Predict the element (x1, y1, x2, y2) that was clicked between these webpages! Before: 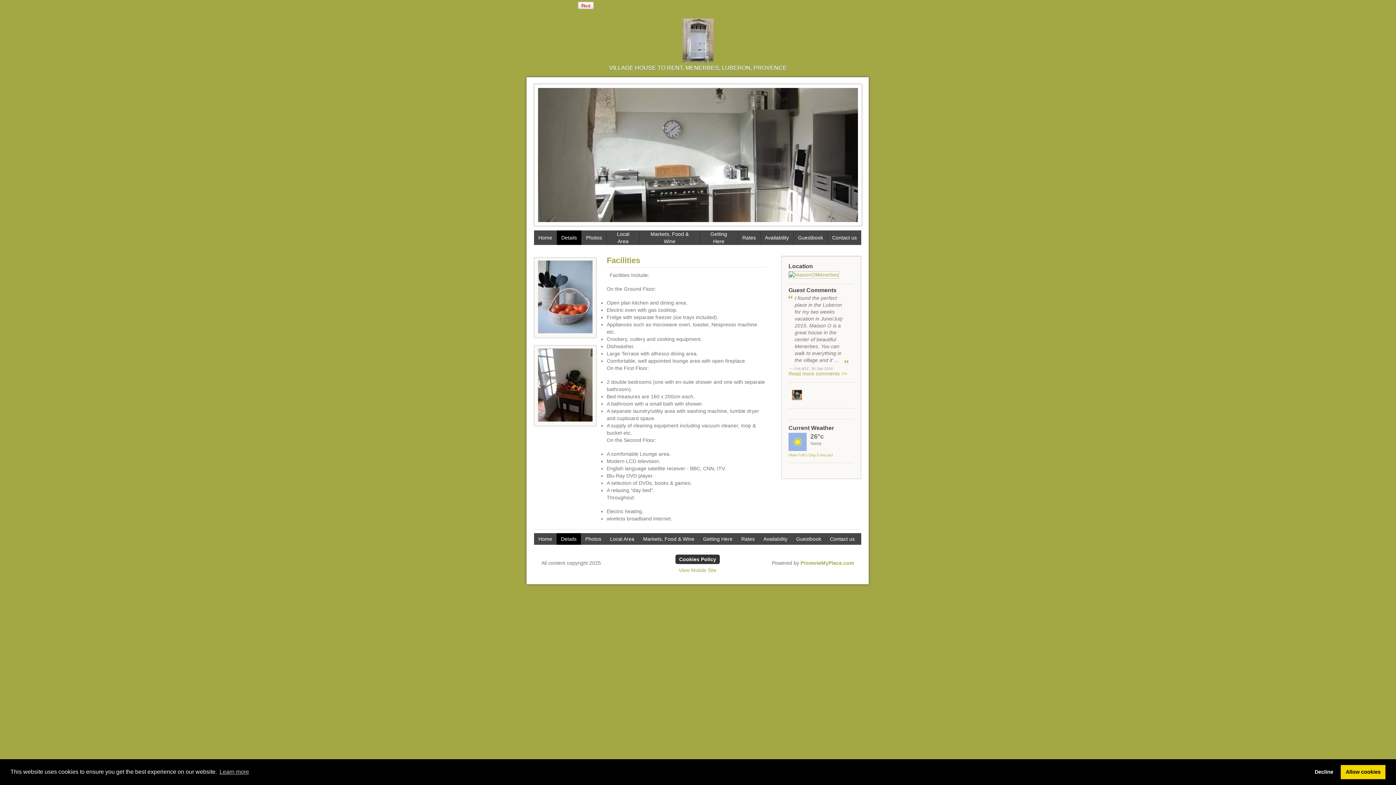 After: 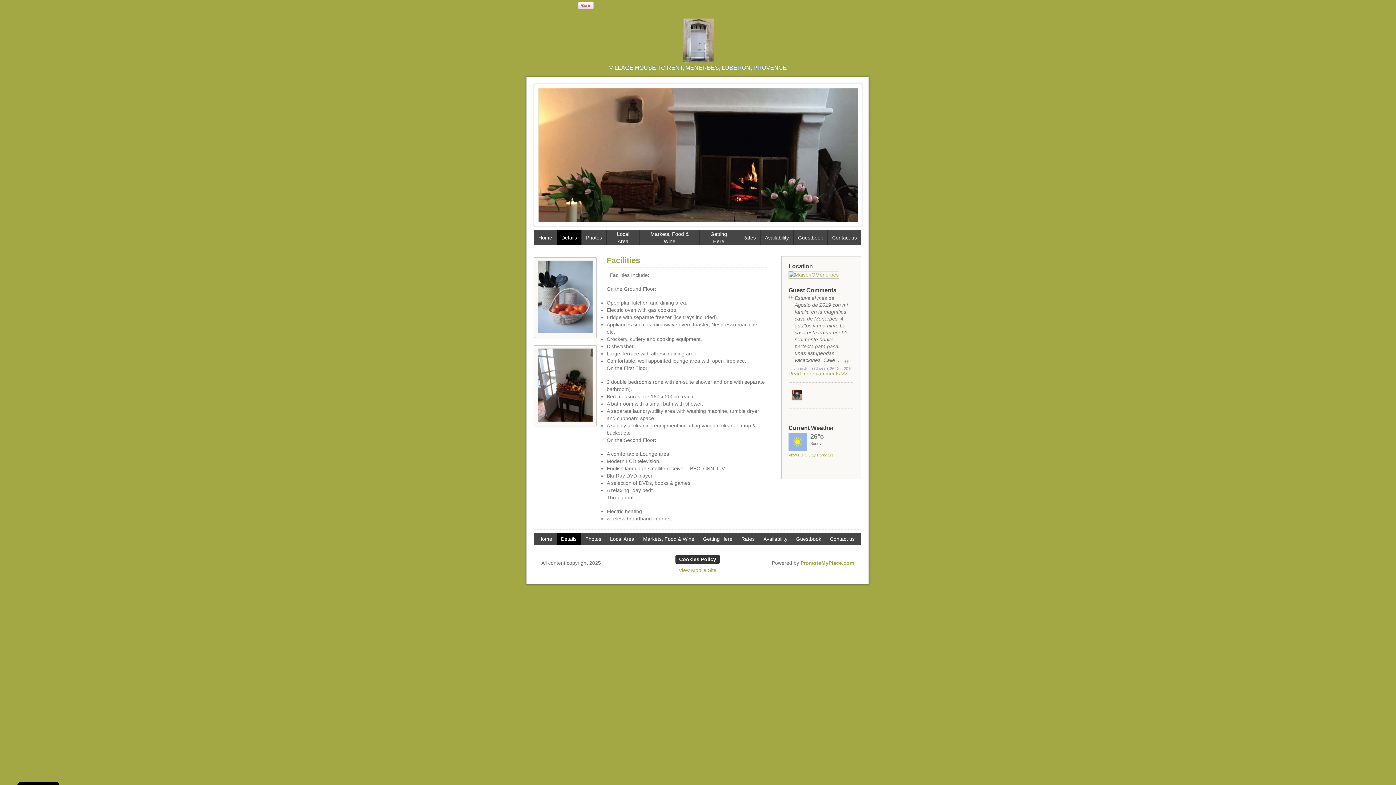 Action: label: allow cookies bbox: (1341, 765, 1385, 779)